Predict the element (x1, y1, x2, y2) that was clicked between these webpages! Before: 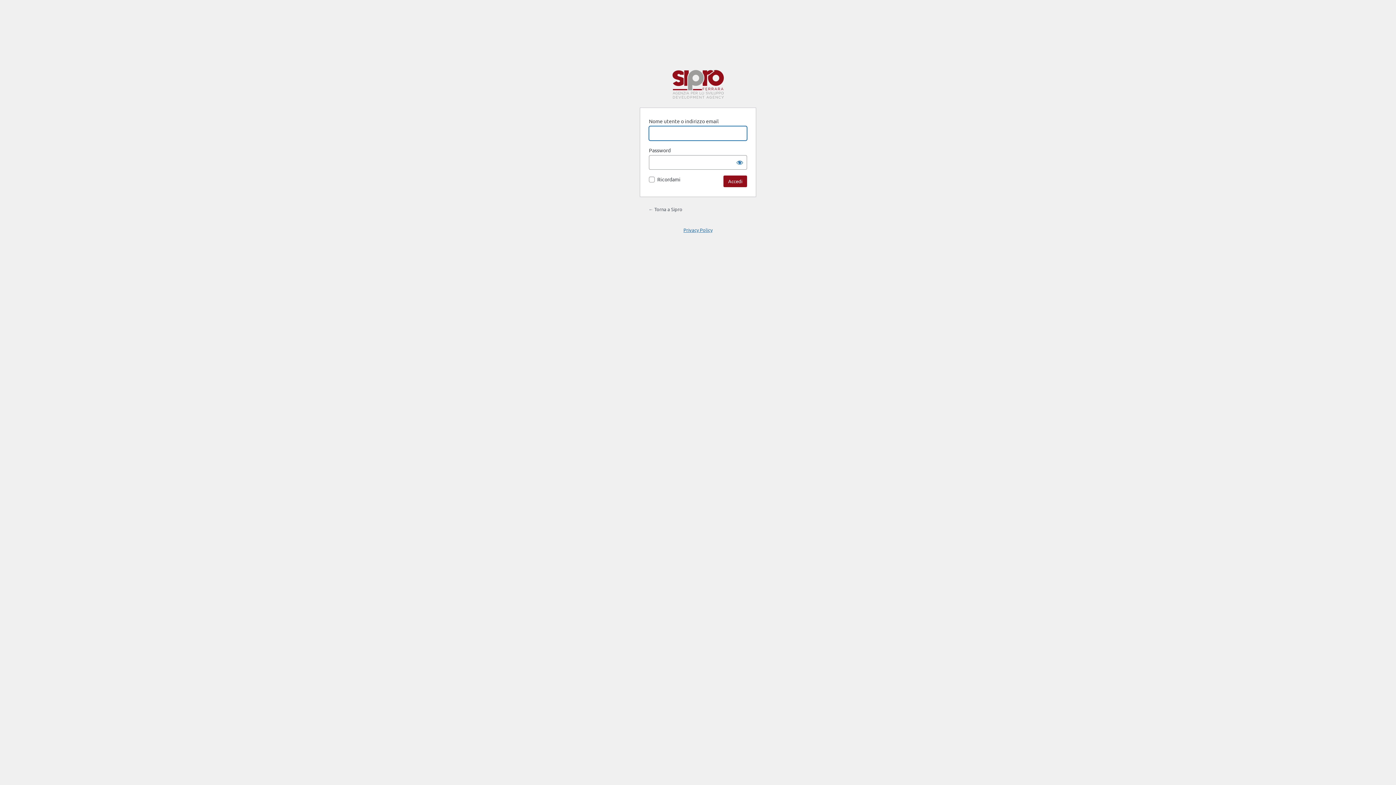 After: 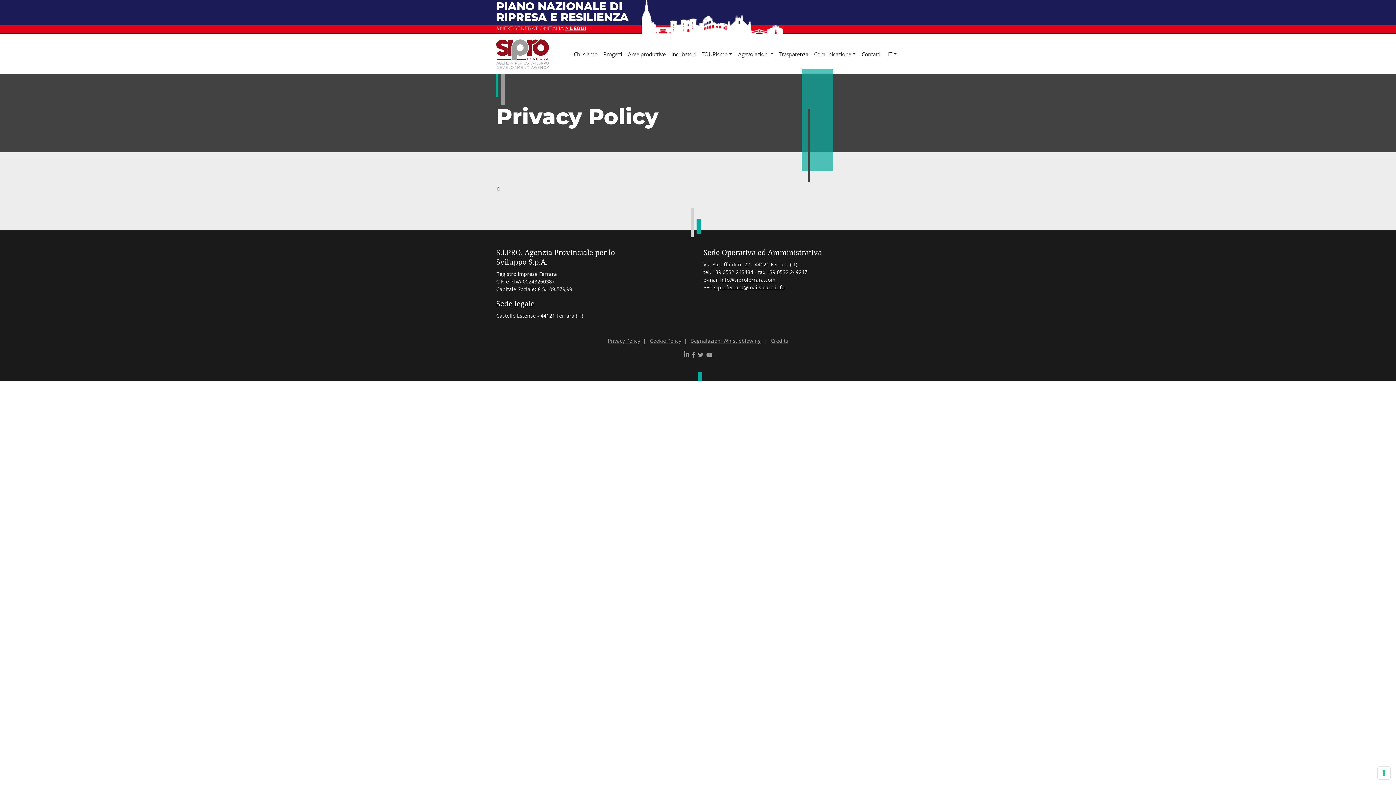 Action: bbox: (683, 226, 712, 233) label: Privacy Policy